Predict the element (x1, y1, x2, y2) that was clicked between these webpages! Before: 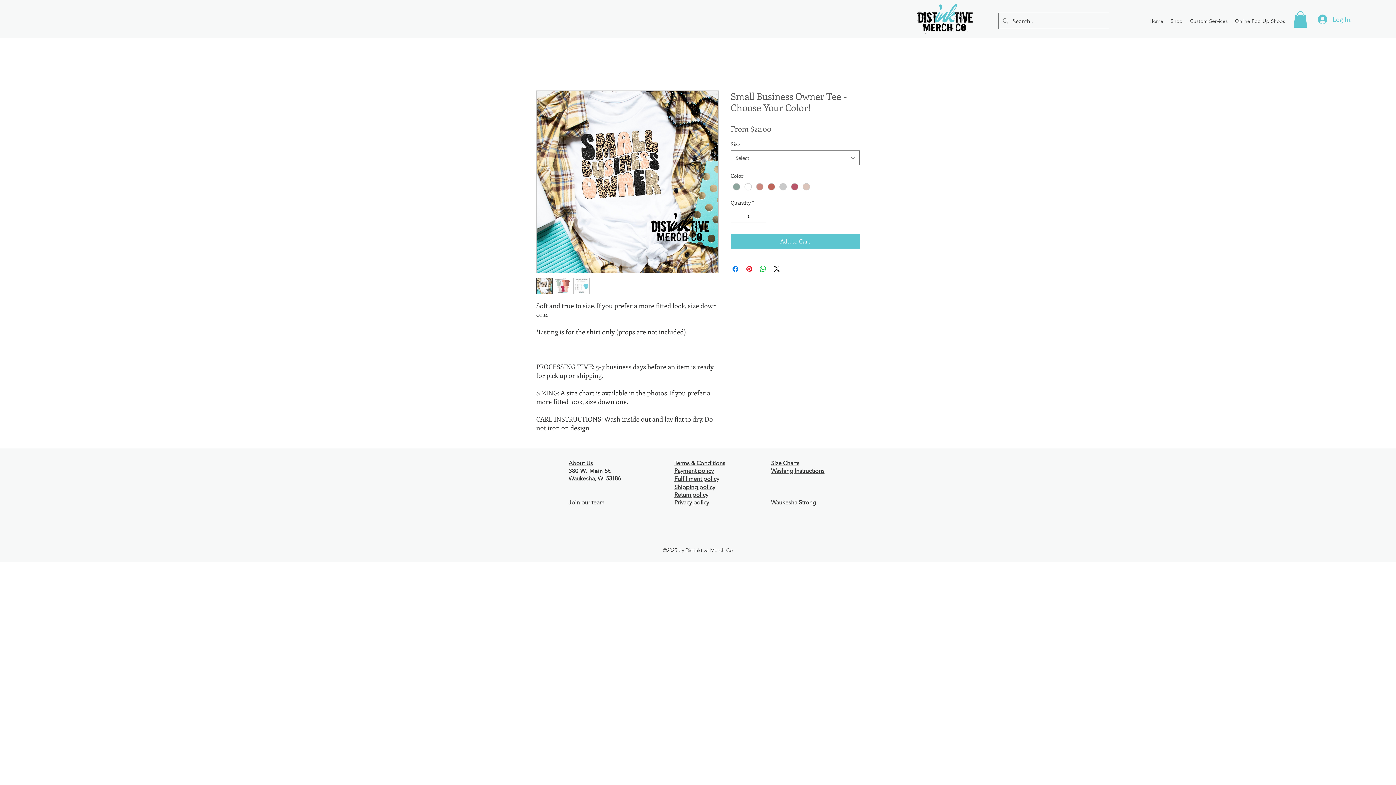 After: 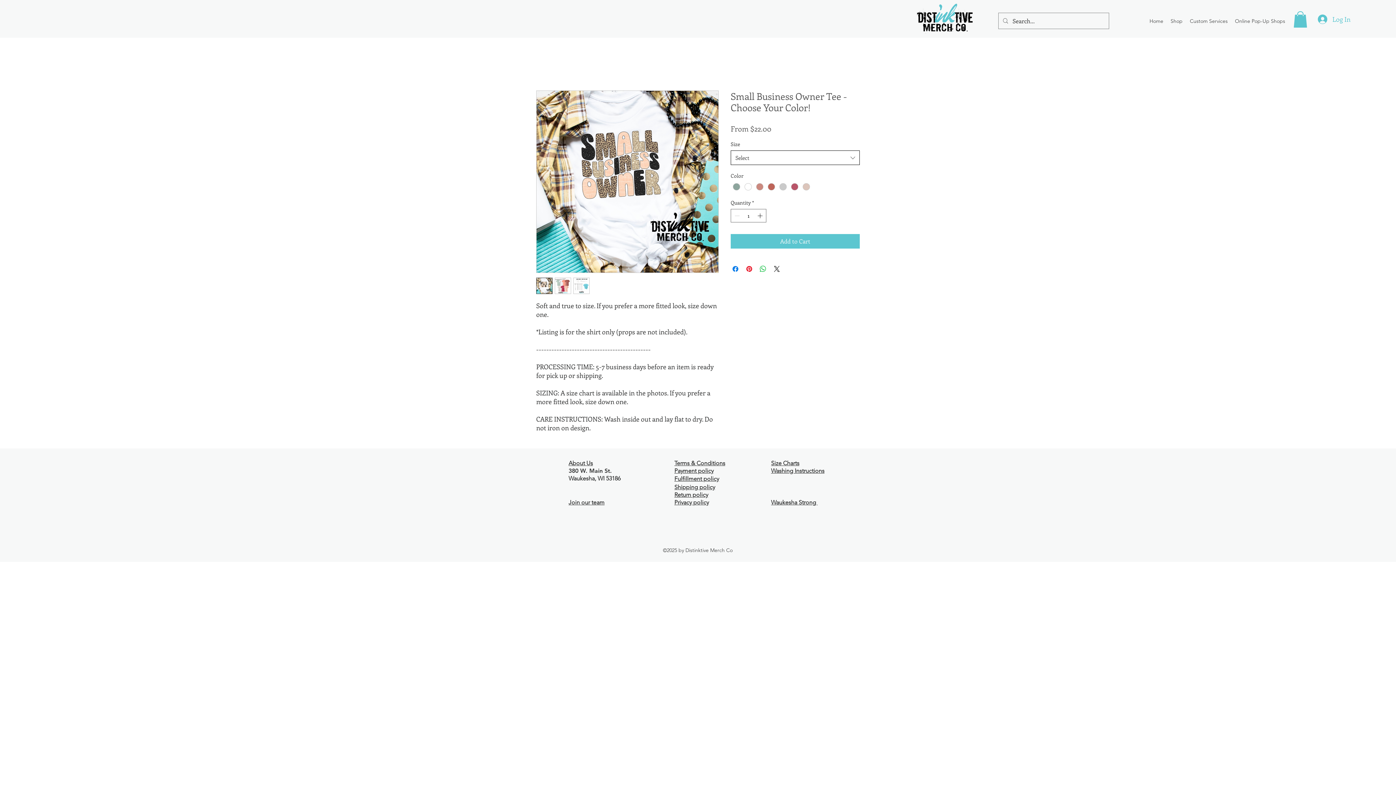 Action: label: Select bbox: (730, 150, 860, 165)